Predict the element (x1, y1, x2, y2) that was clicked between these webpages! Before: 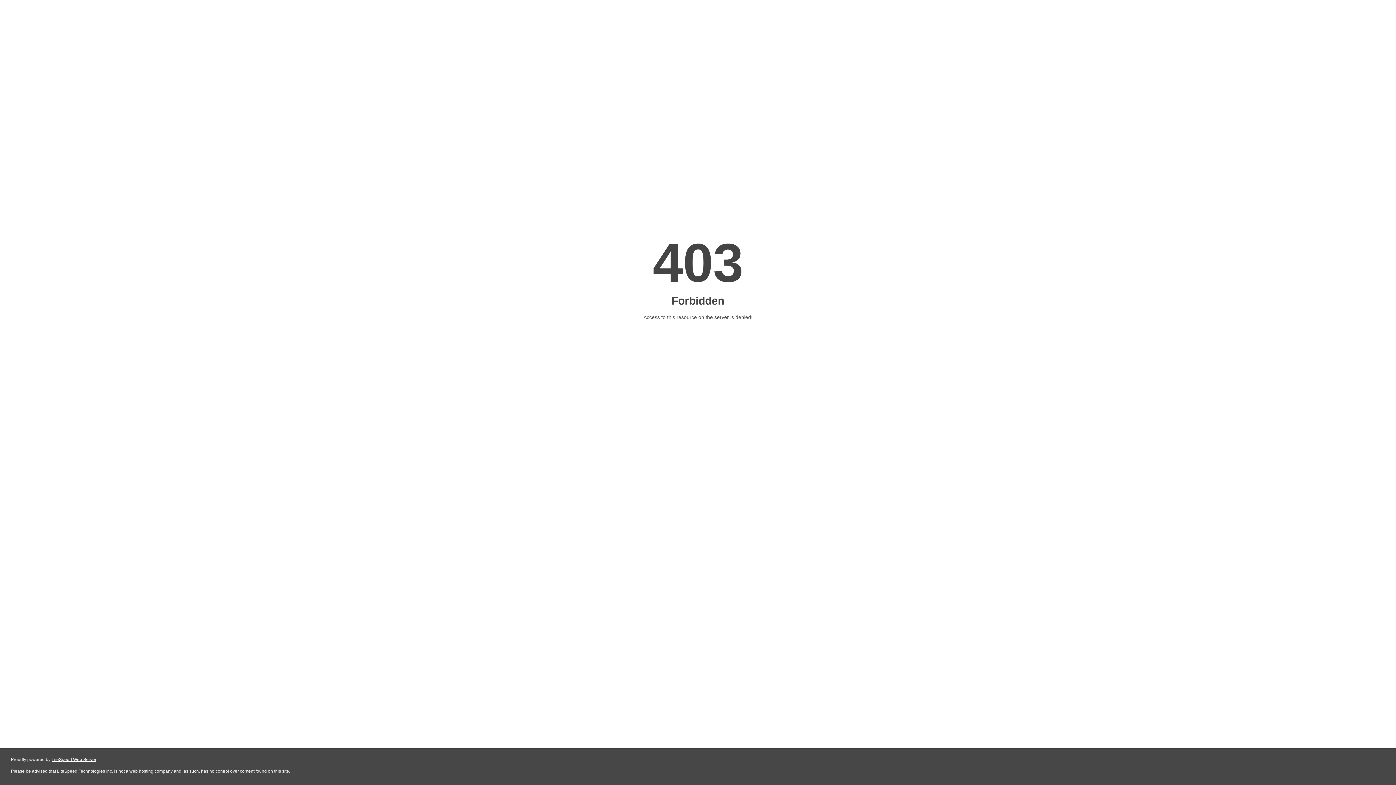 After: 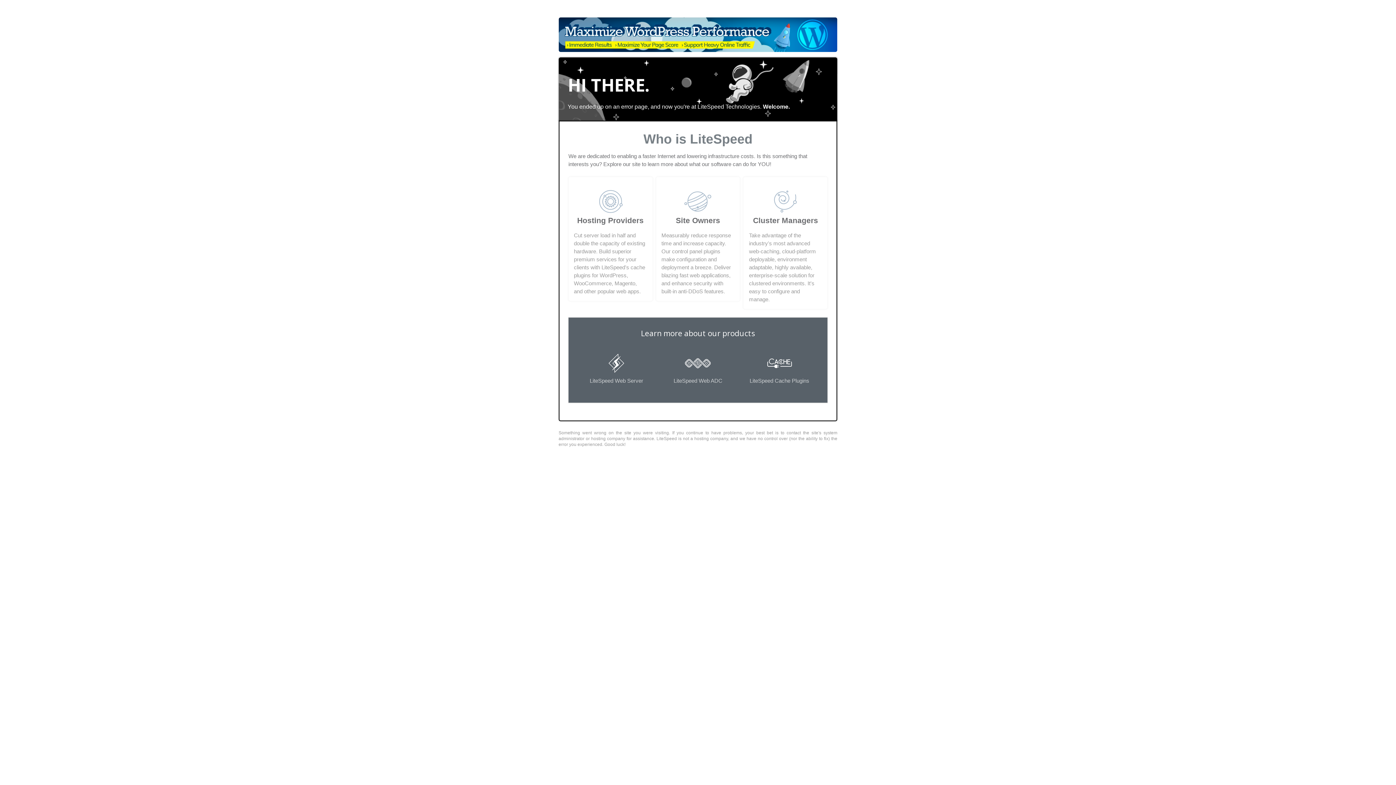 Action: label: LiteSpeed Web Server bbox: (51, 757, 96, 762)